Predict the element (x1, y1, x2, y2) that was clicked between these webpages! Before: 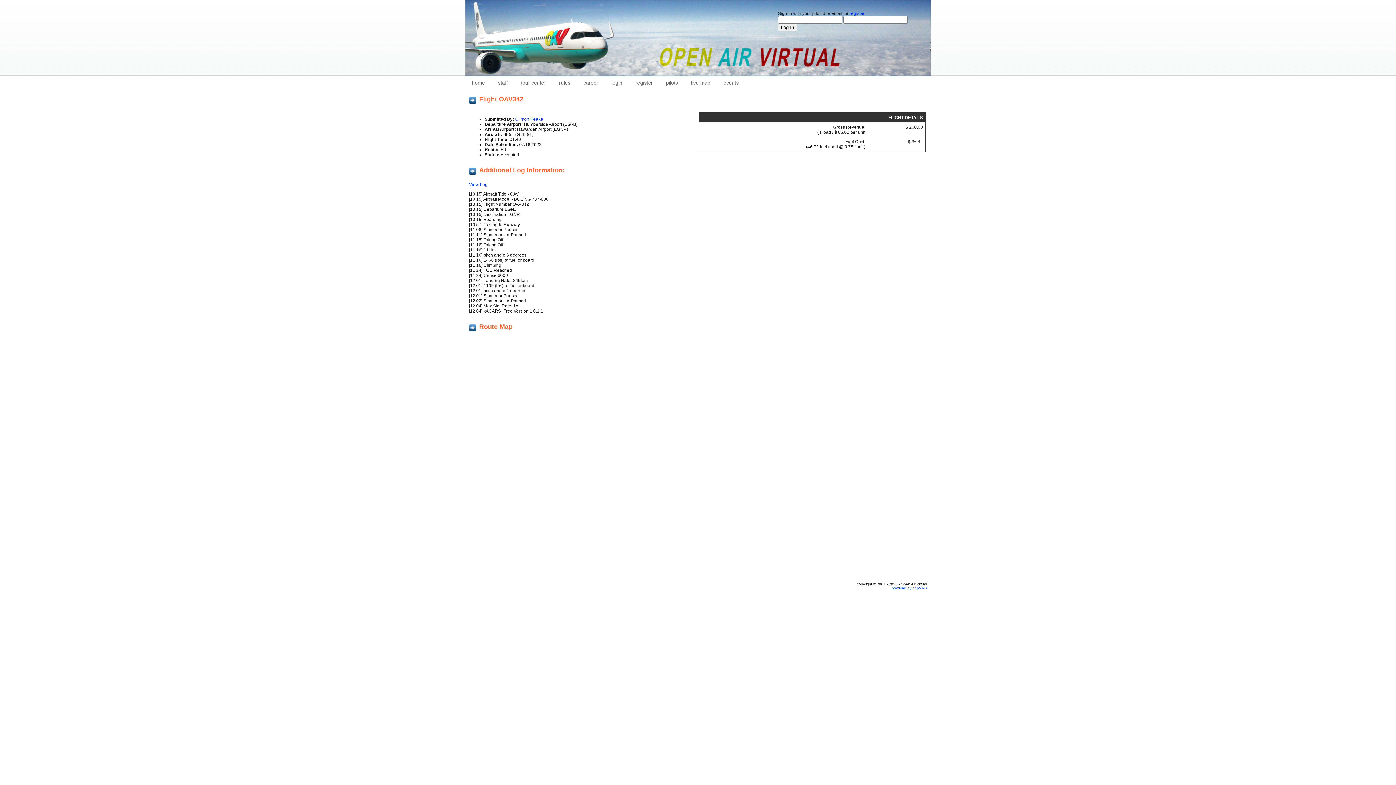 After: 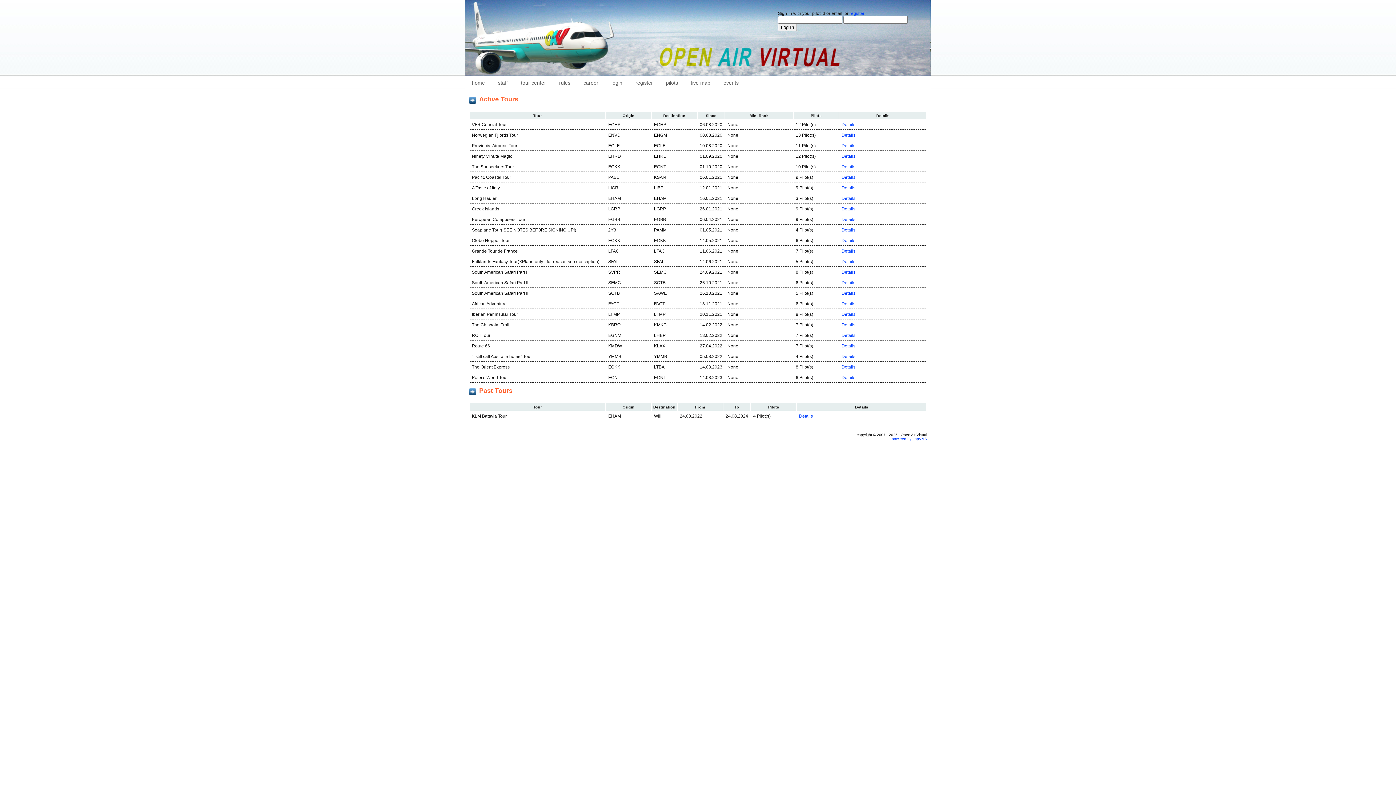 Action: label: tour center bbox: (514, 76, 552, 89)